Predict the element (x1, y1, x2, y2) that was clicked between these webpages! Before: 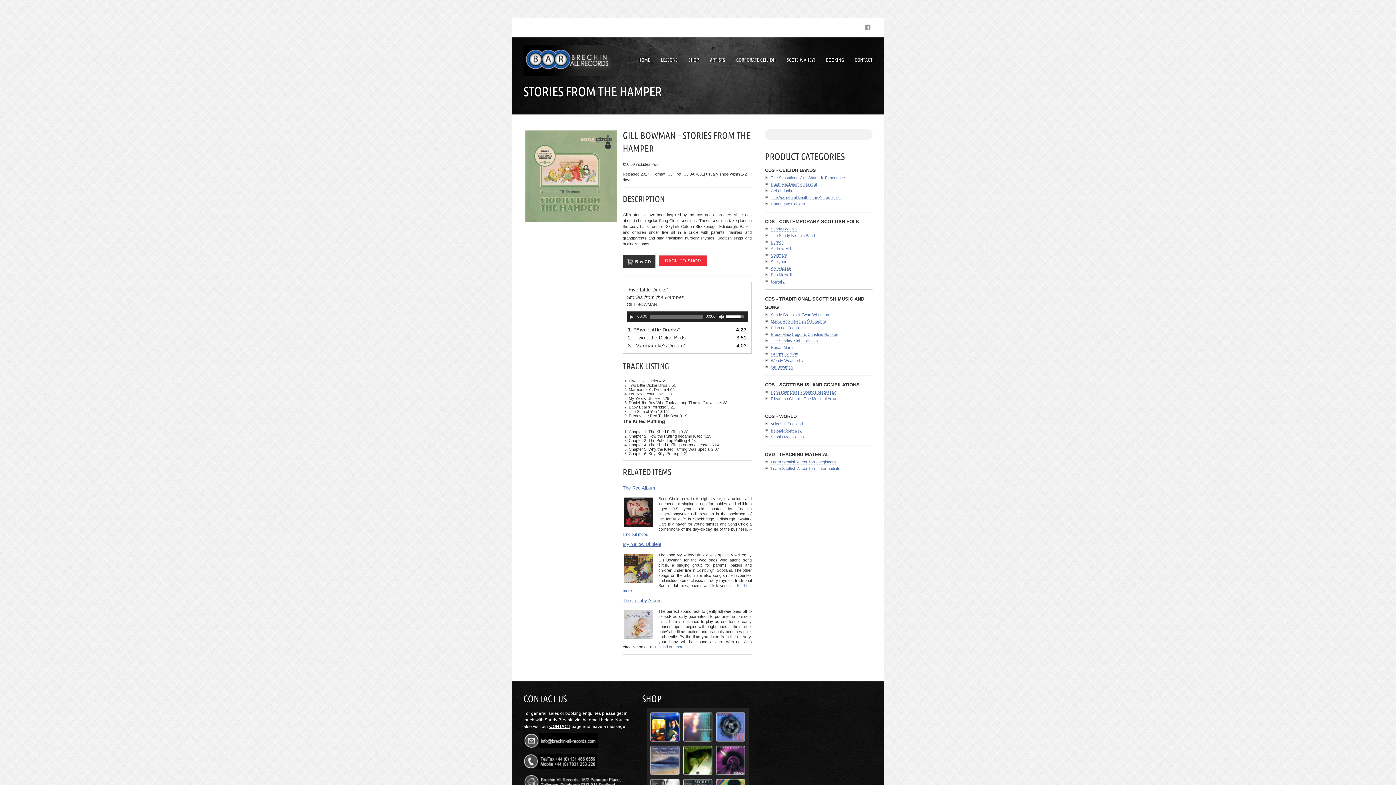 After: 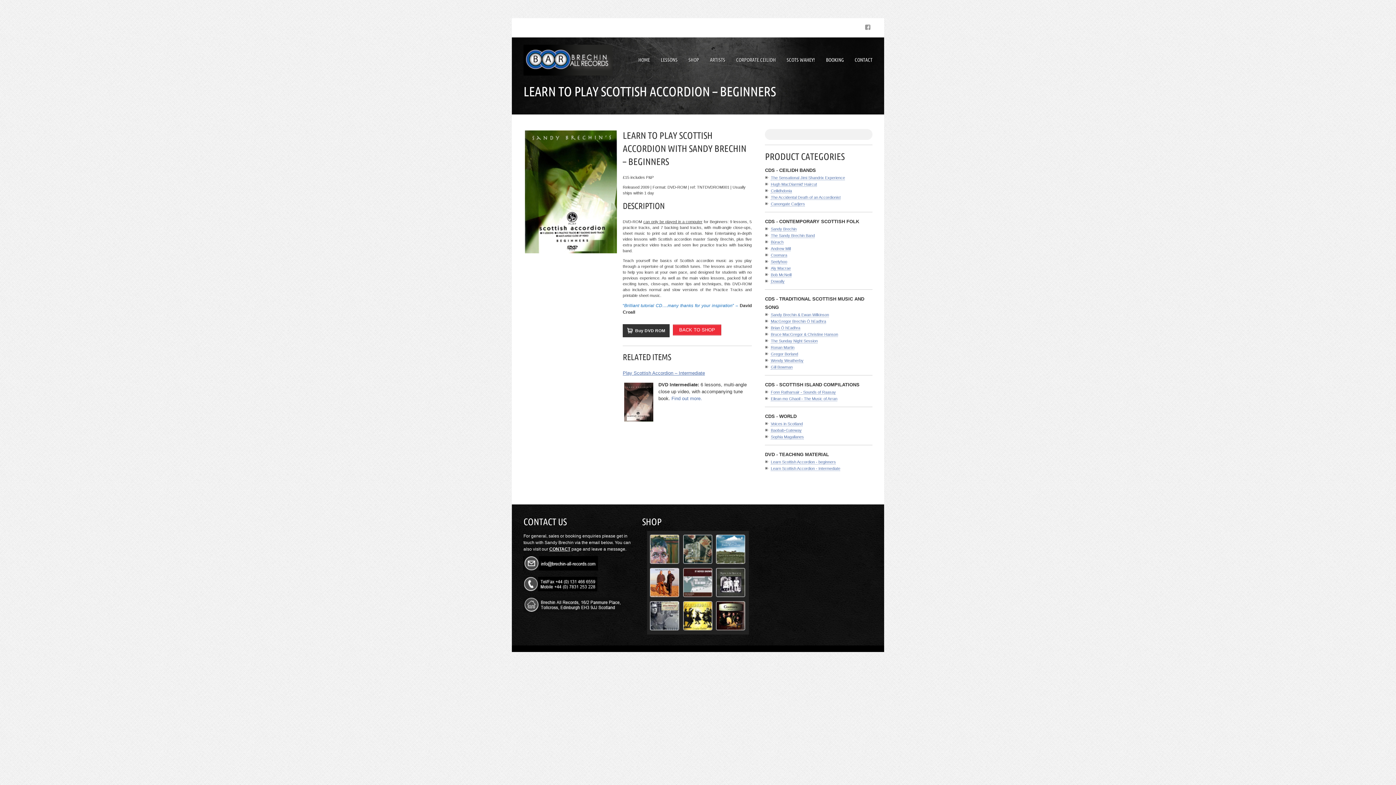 Action: bbox: (771, 459, 836, 464) label: Learn Scottish Accordion - beginners